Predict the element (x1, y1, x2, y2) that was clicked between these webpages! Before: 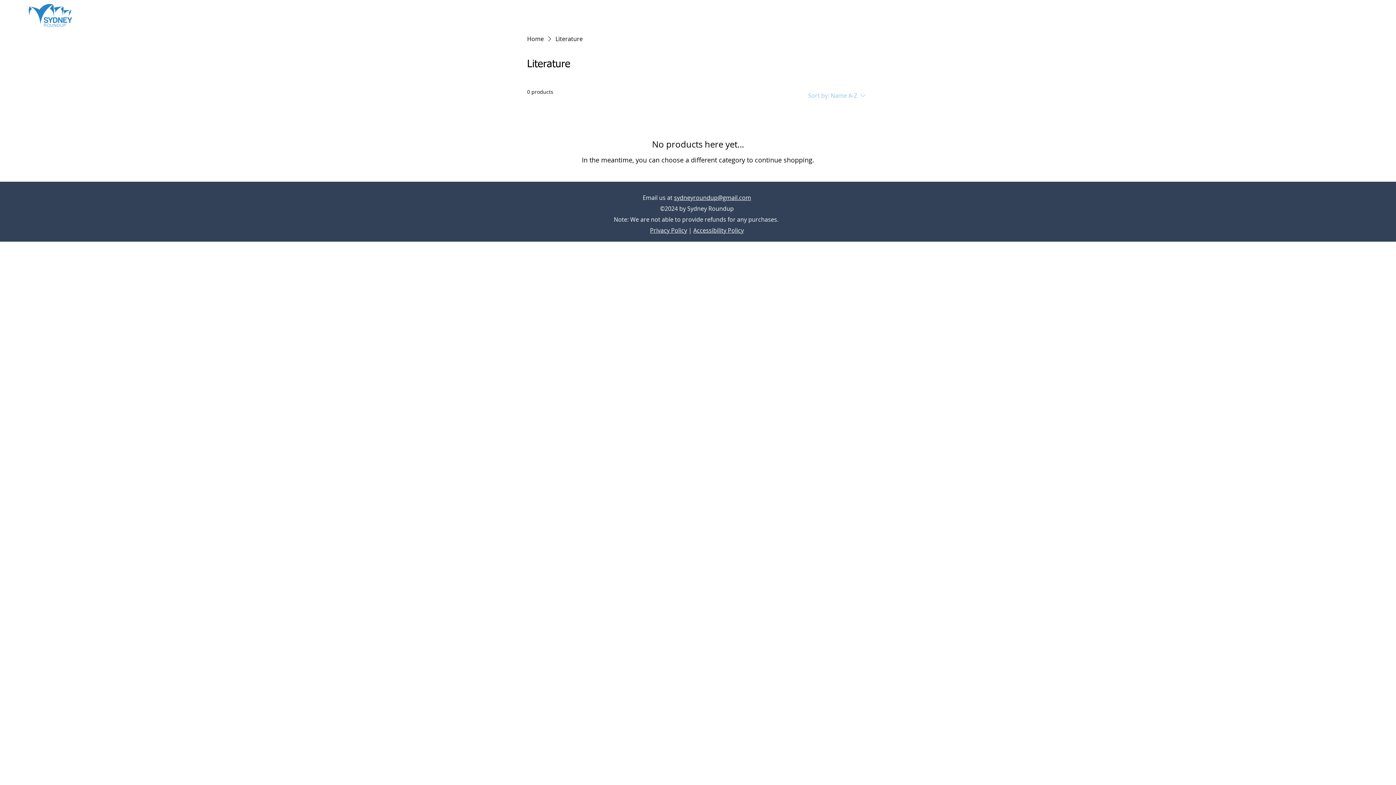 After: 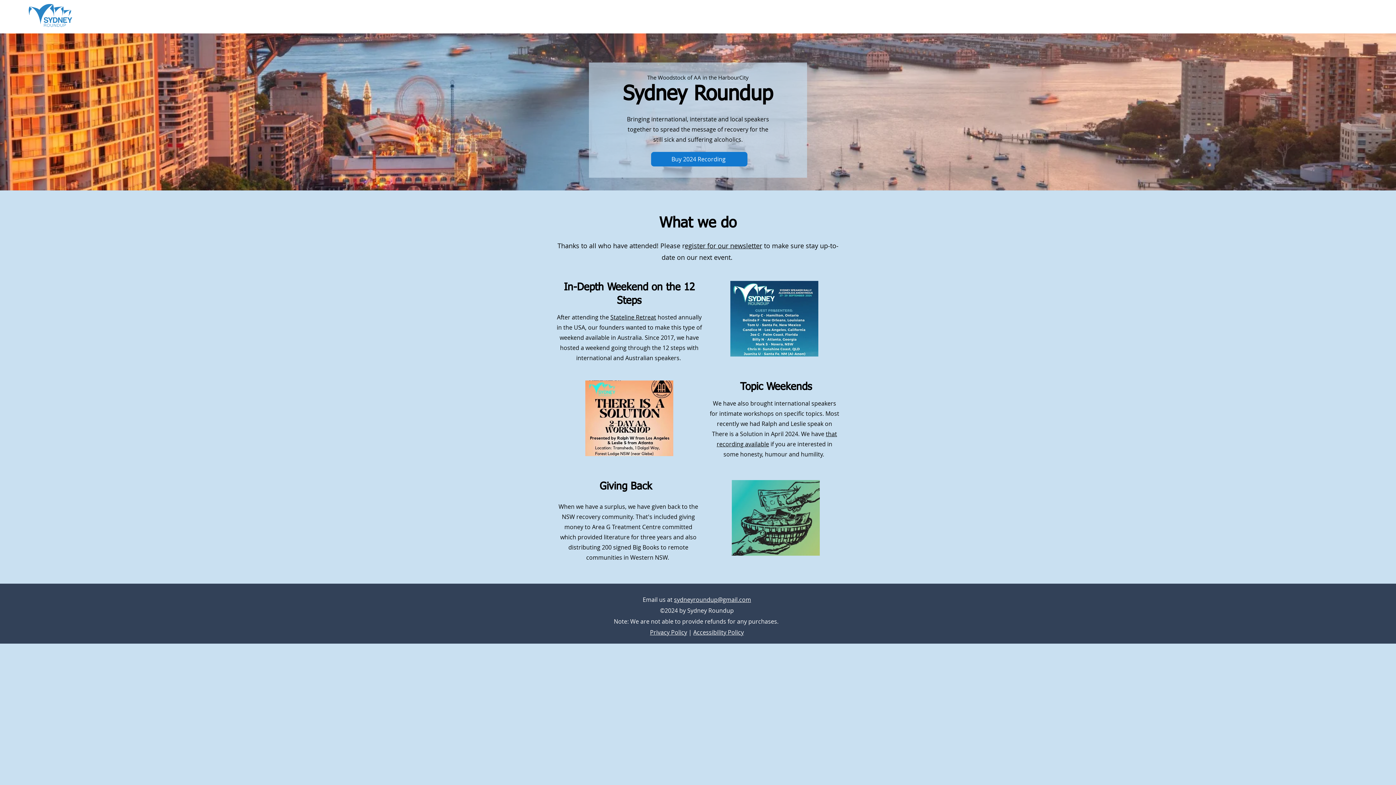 Action: bbox: (28, 0, 72, 31)